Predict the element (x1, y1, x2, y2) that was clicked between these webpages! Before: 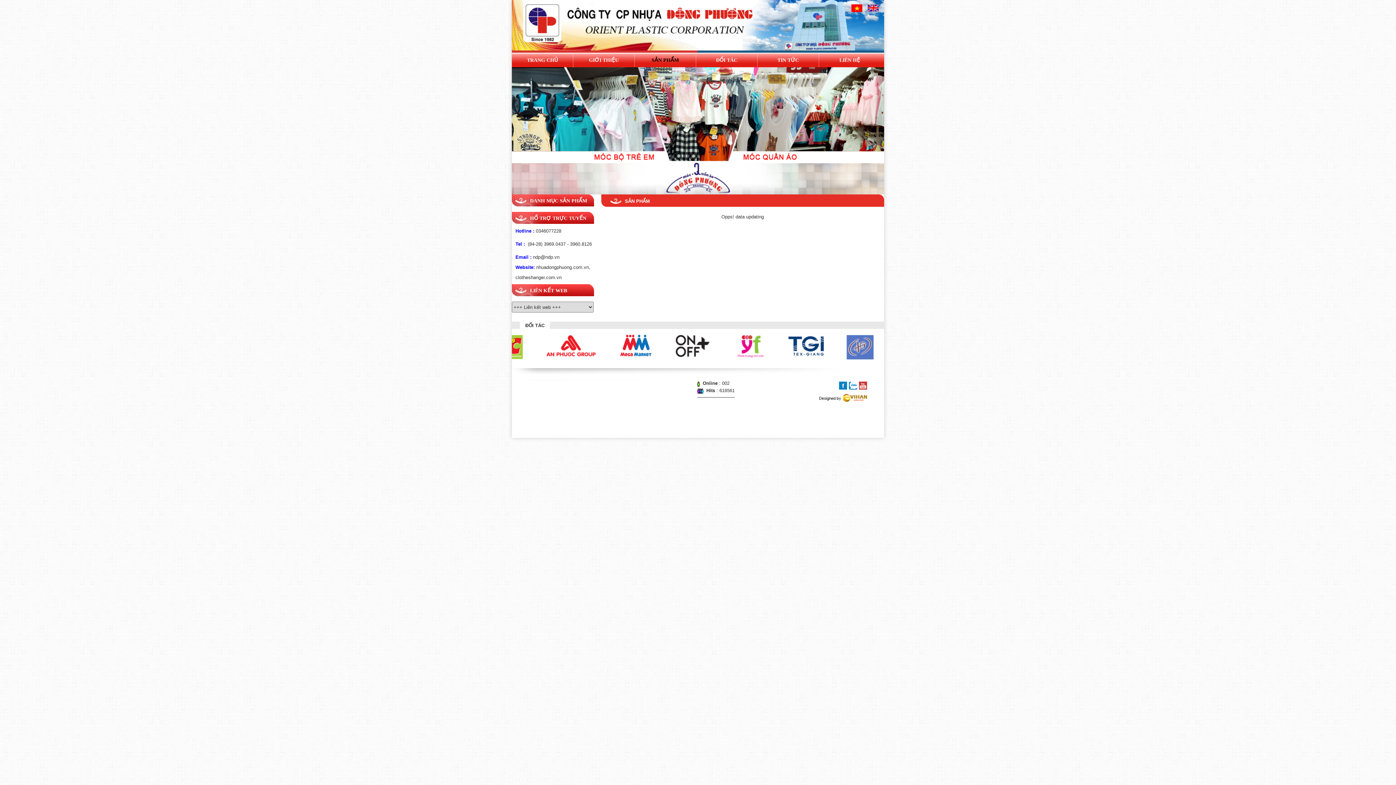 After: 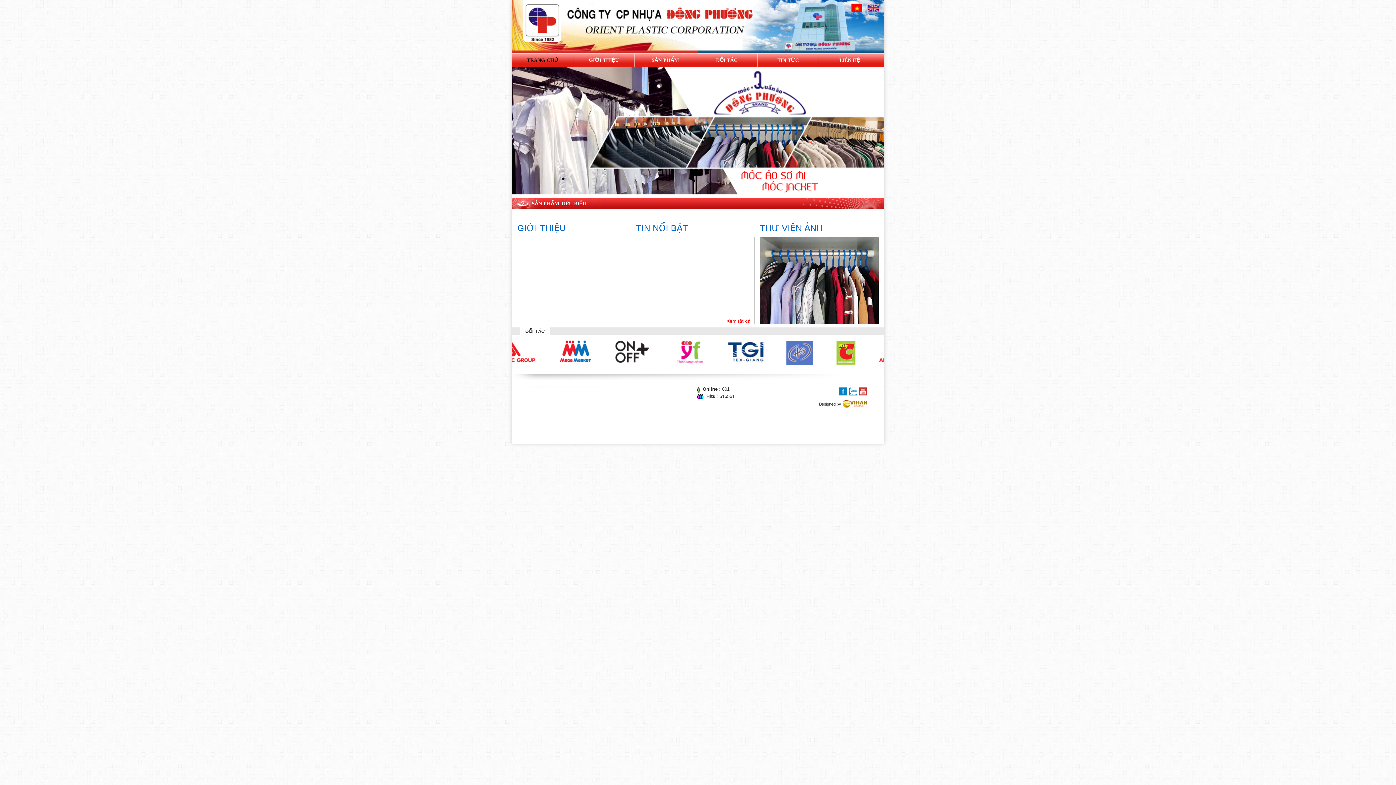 Action: bbox: (527, 57, 558, 62) label: TRANG CHỦ